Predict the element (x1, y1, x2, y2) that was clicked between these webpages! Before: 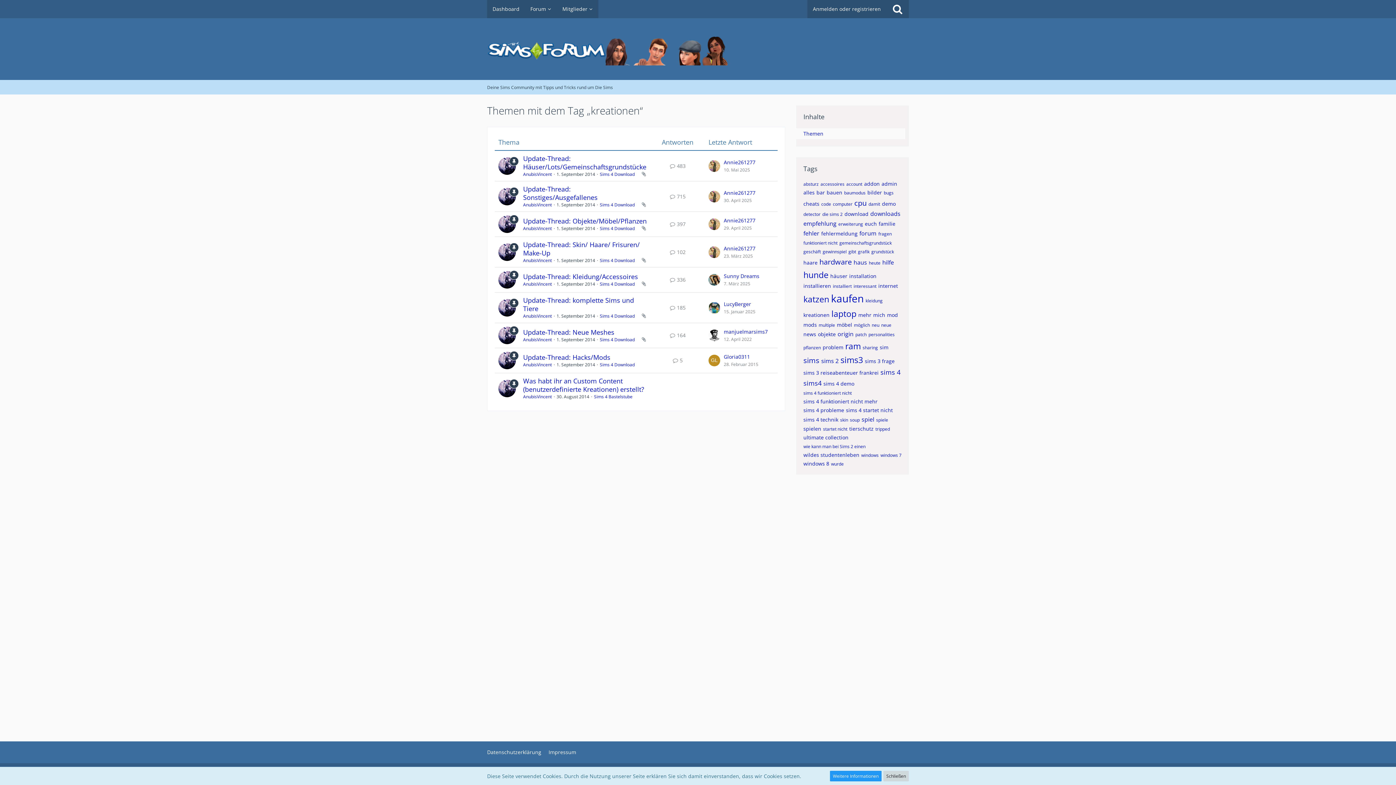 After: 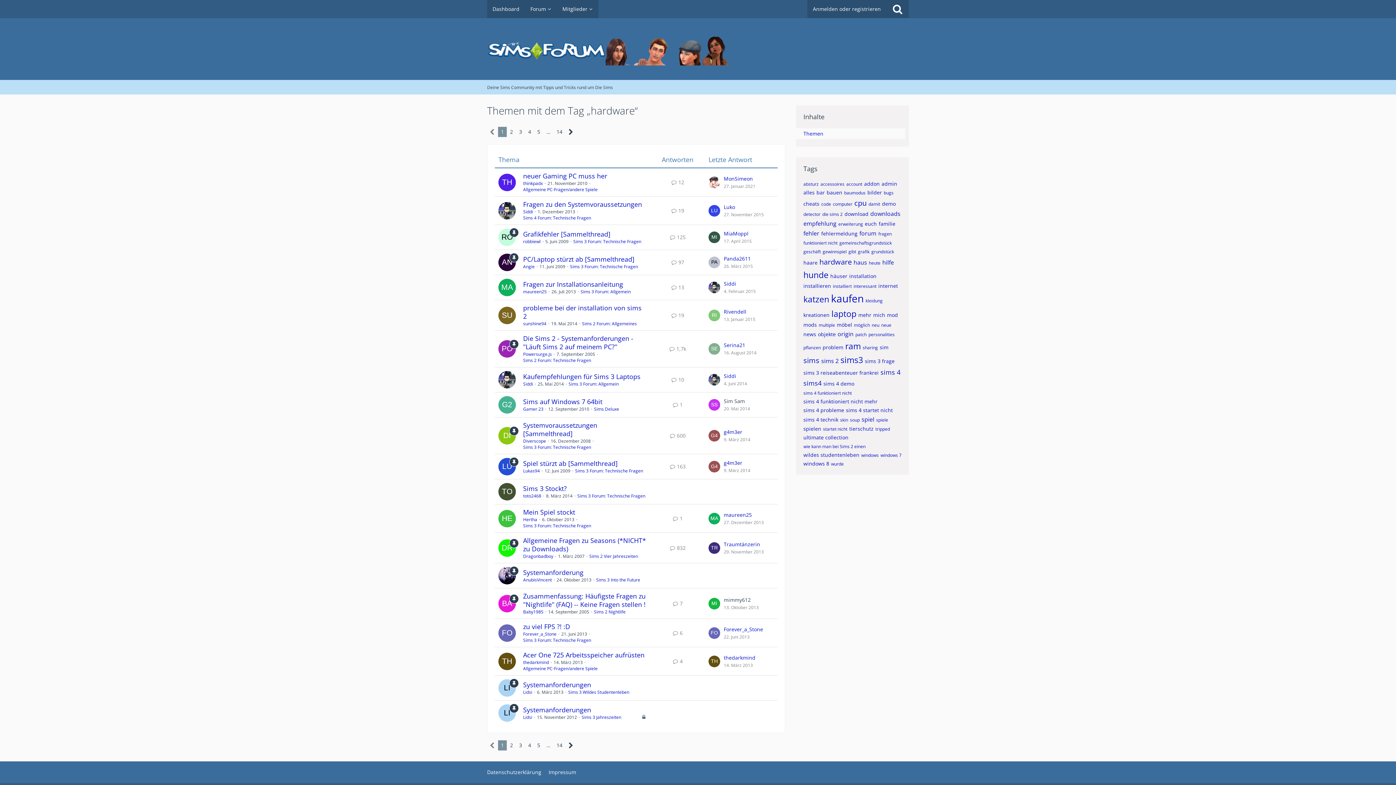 Action: label: hardware bbox: (819, 257, 852, 266)